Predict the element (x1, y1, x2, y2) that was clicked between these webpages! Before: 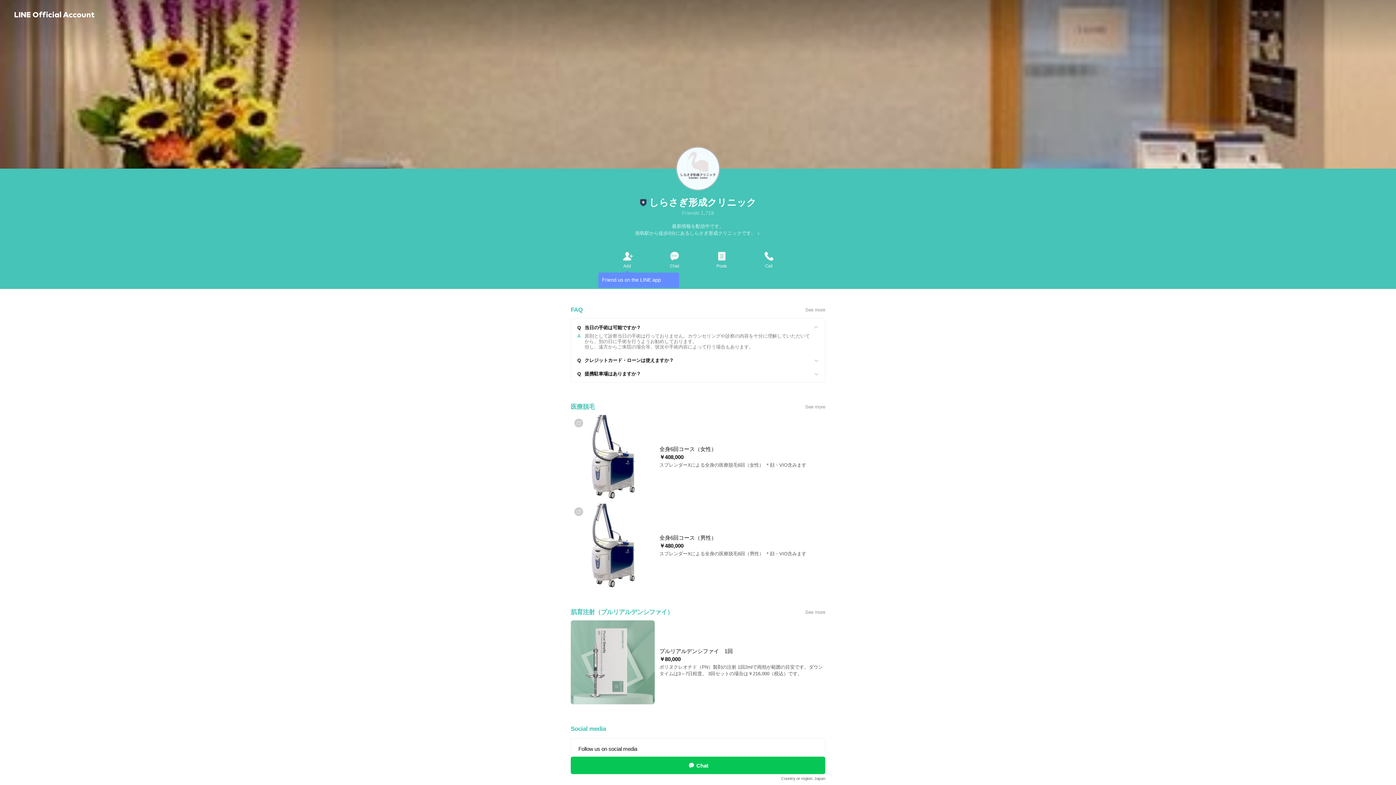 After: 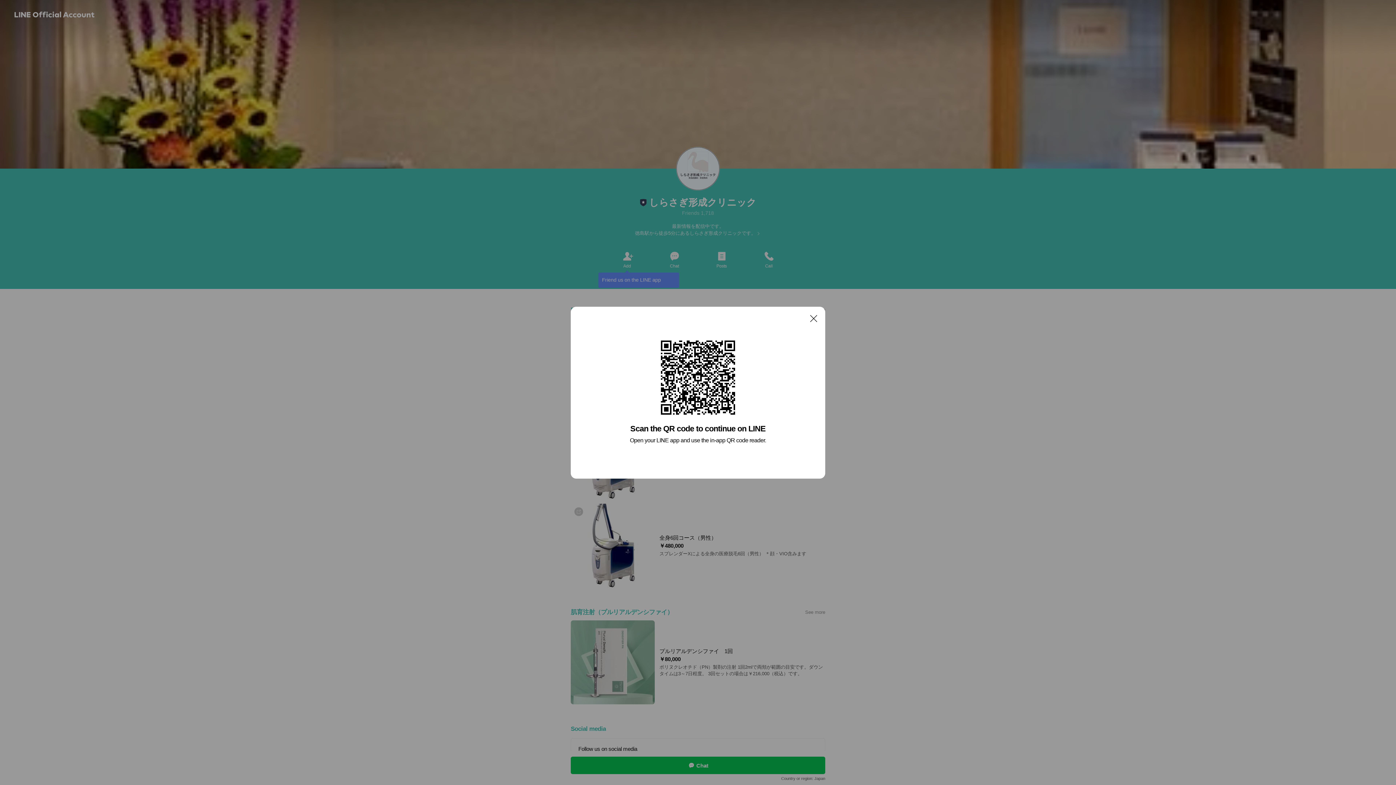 Action: label: Call bbox: (745, 250, 792, 269)